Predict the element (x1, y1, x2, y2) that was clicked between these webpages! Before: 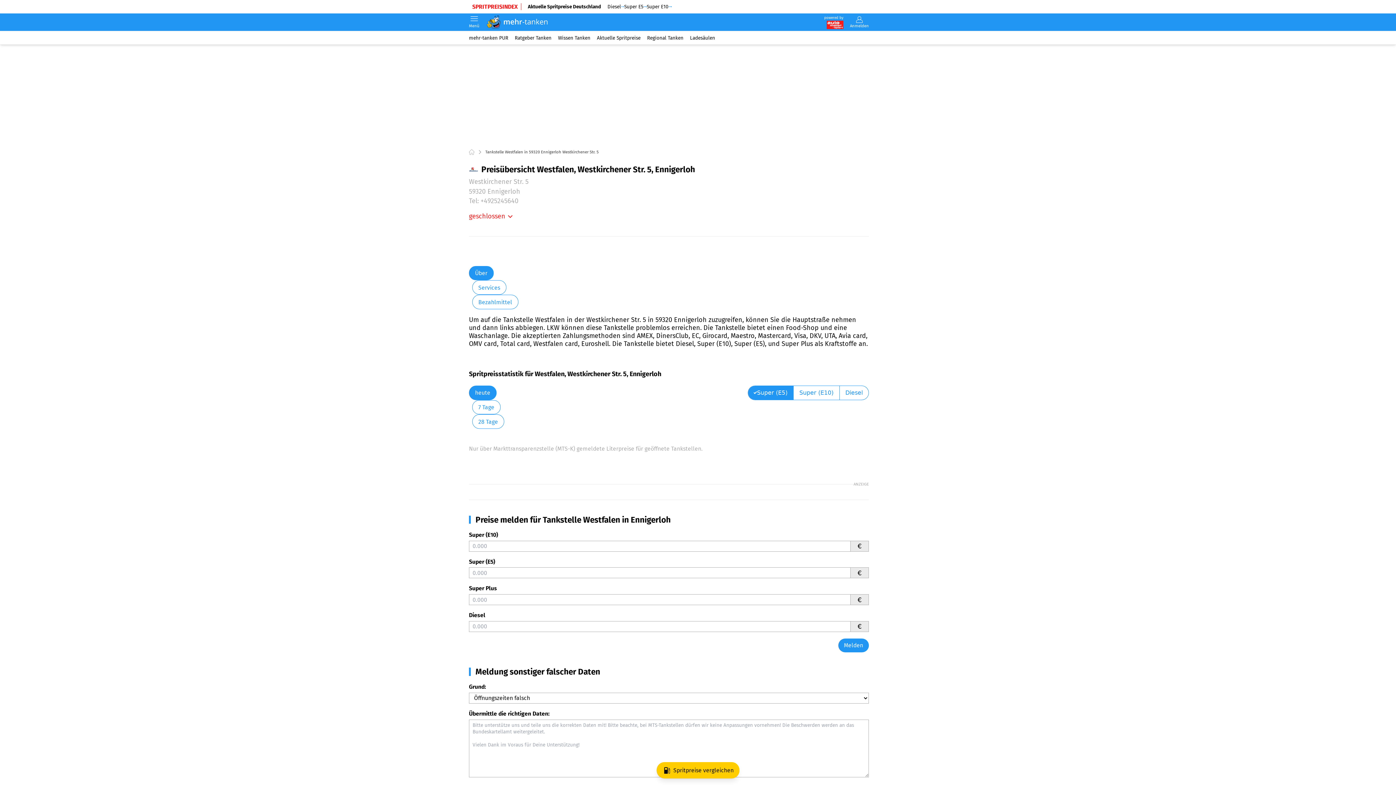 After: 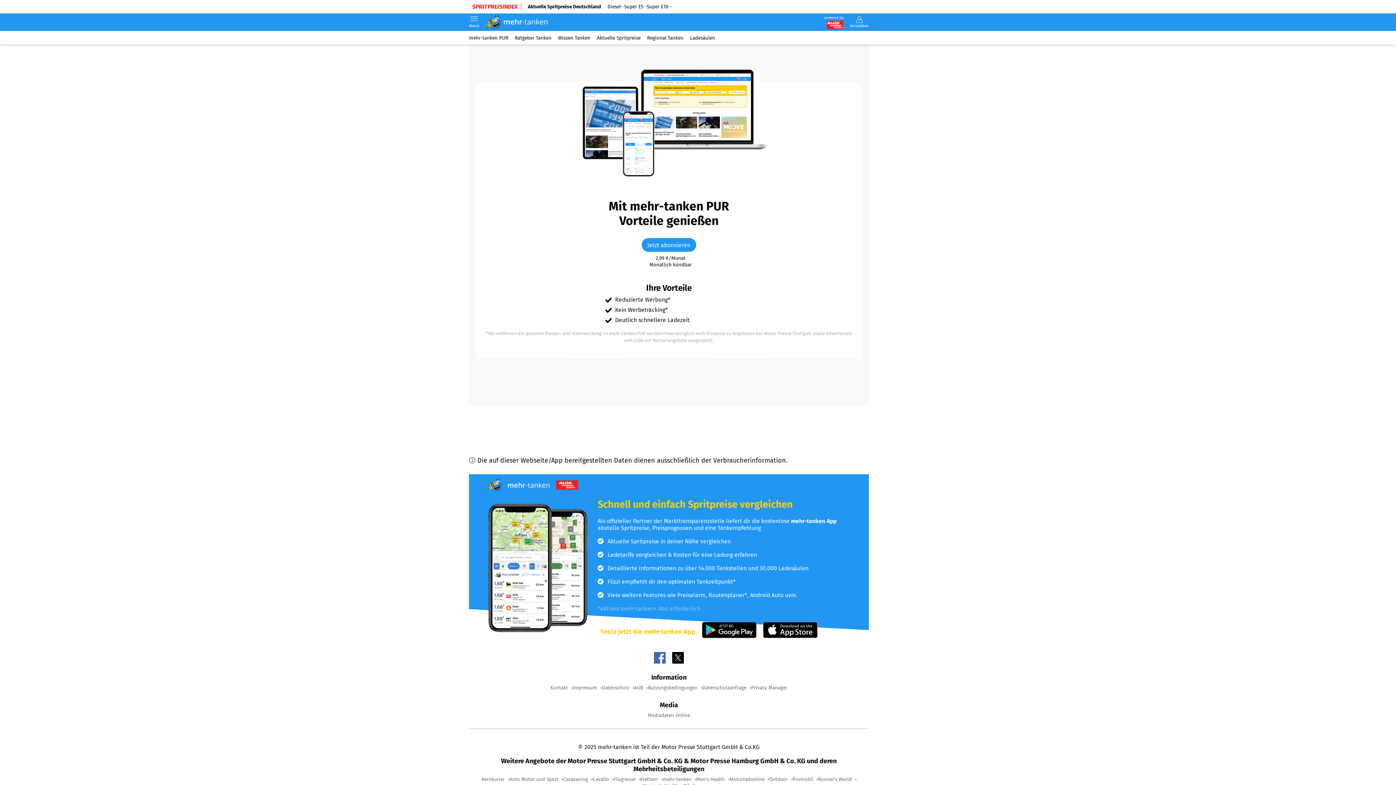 Action: label: mehr-tanken PUR bbox: (469, 34, 511, 41)